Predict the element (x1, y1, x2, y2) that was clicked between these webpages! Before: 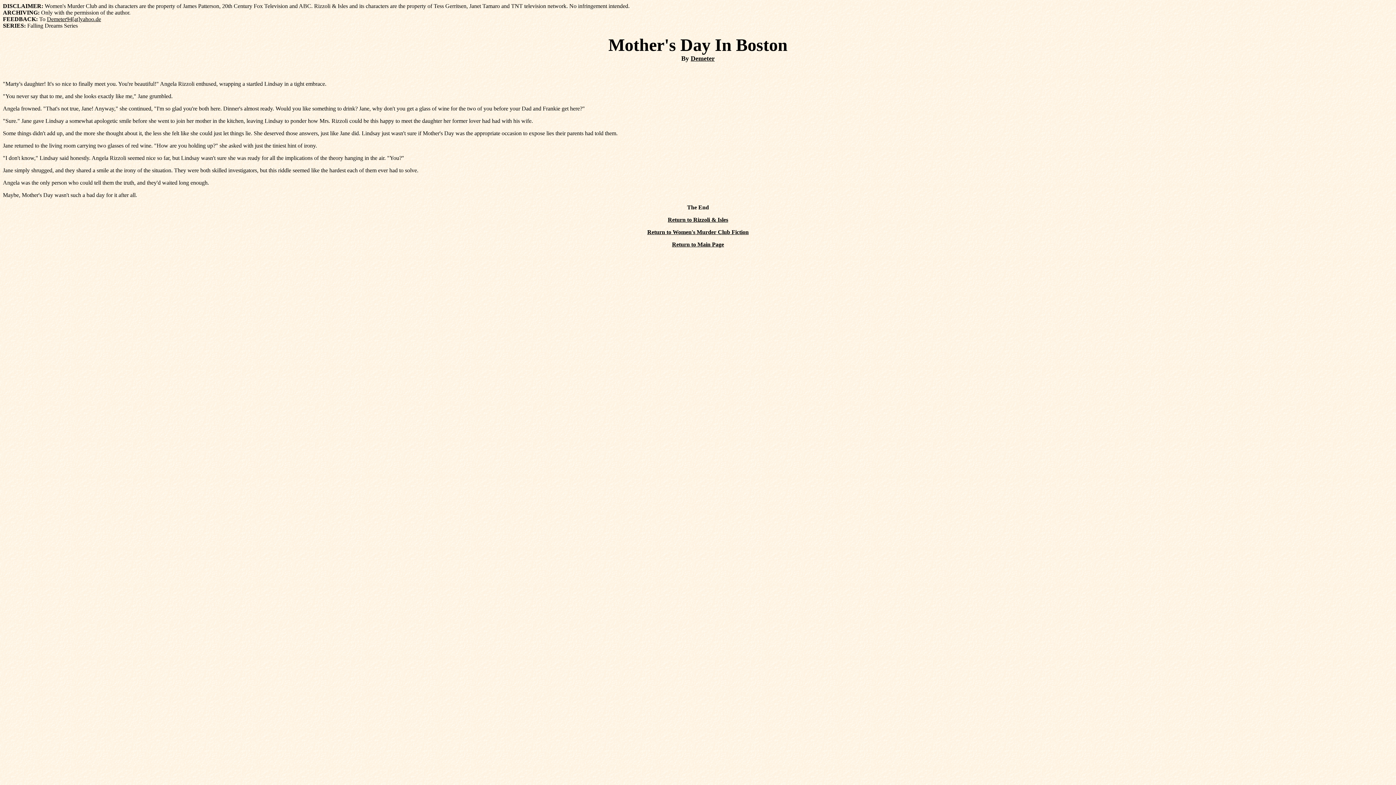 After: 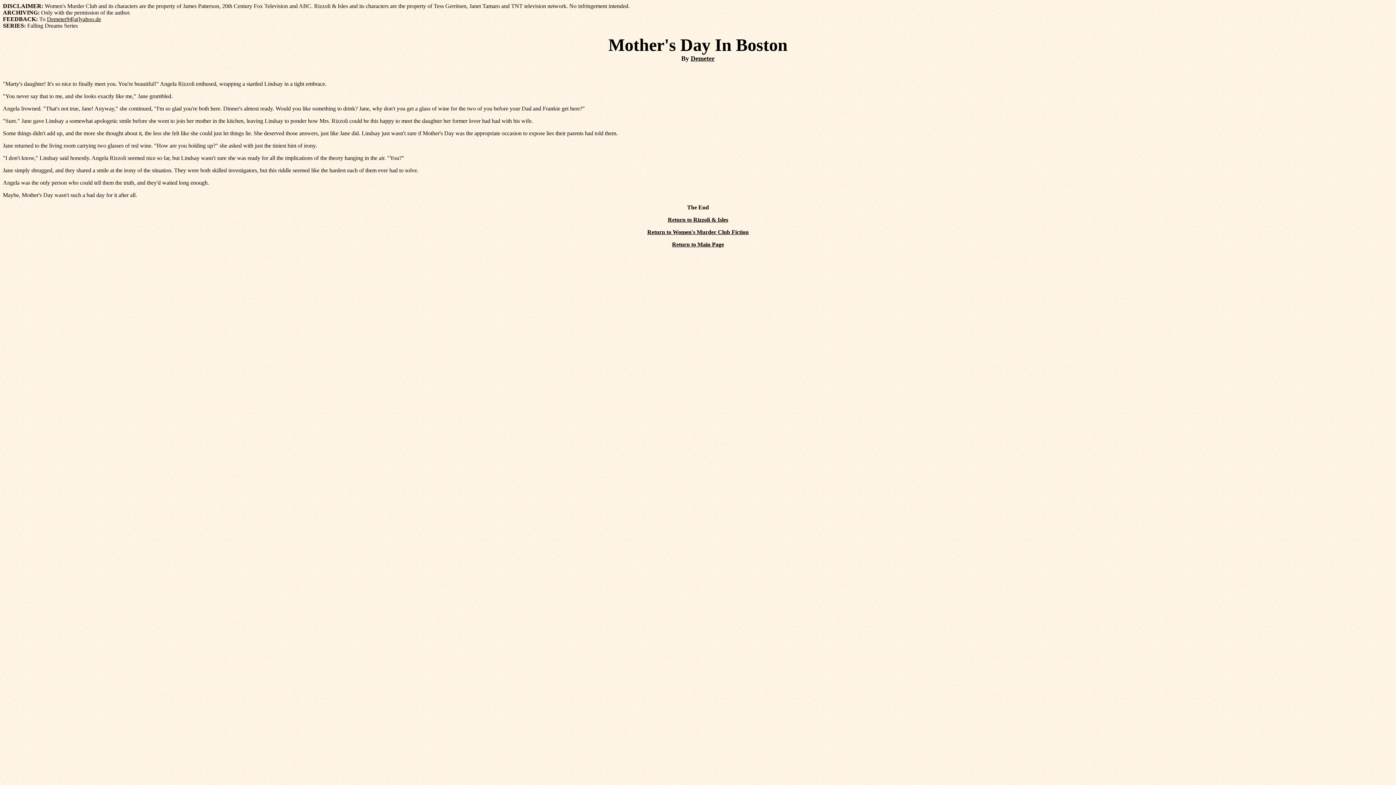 Action: label: Demeter94[at]yahoo.de bbox: (46, 16, 101, 22)